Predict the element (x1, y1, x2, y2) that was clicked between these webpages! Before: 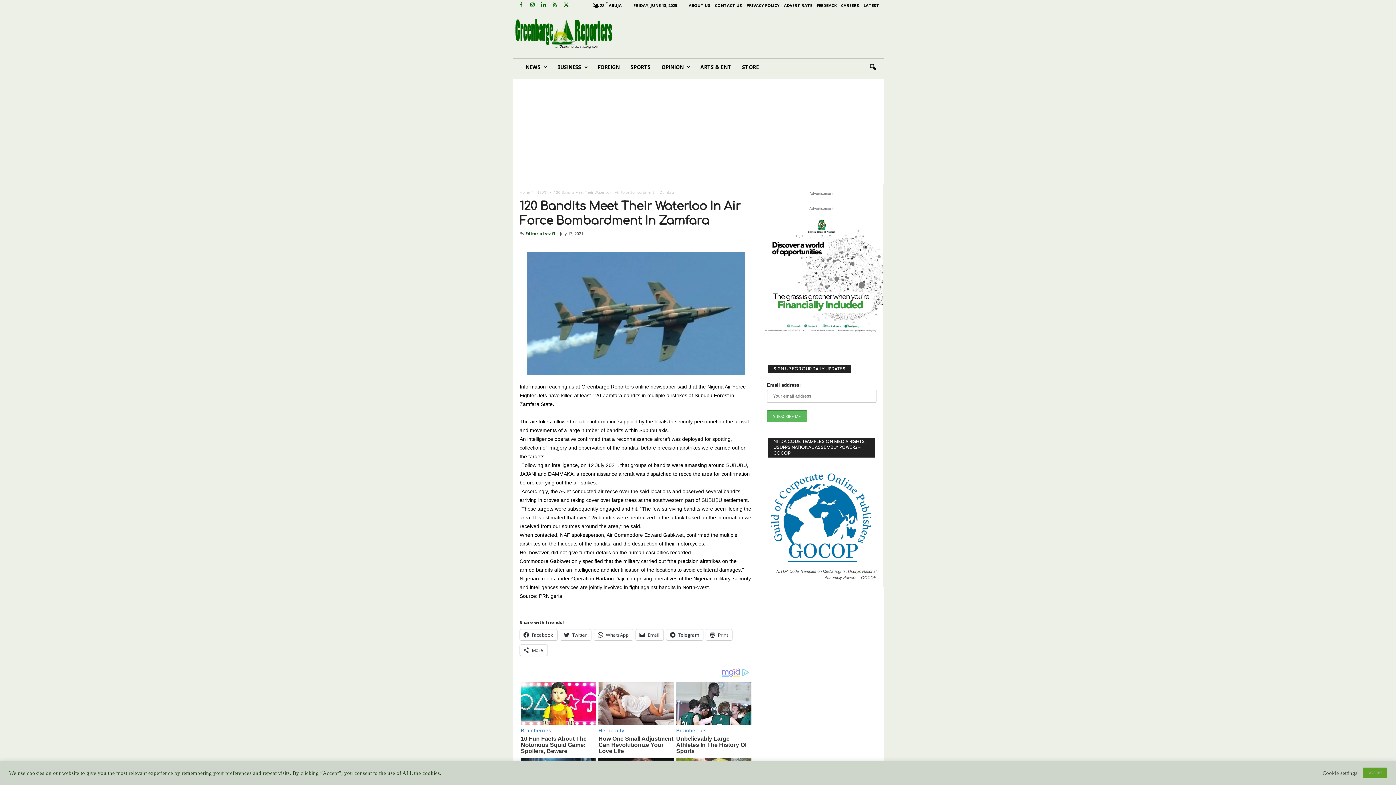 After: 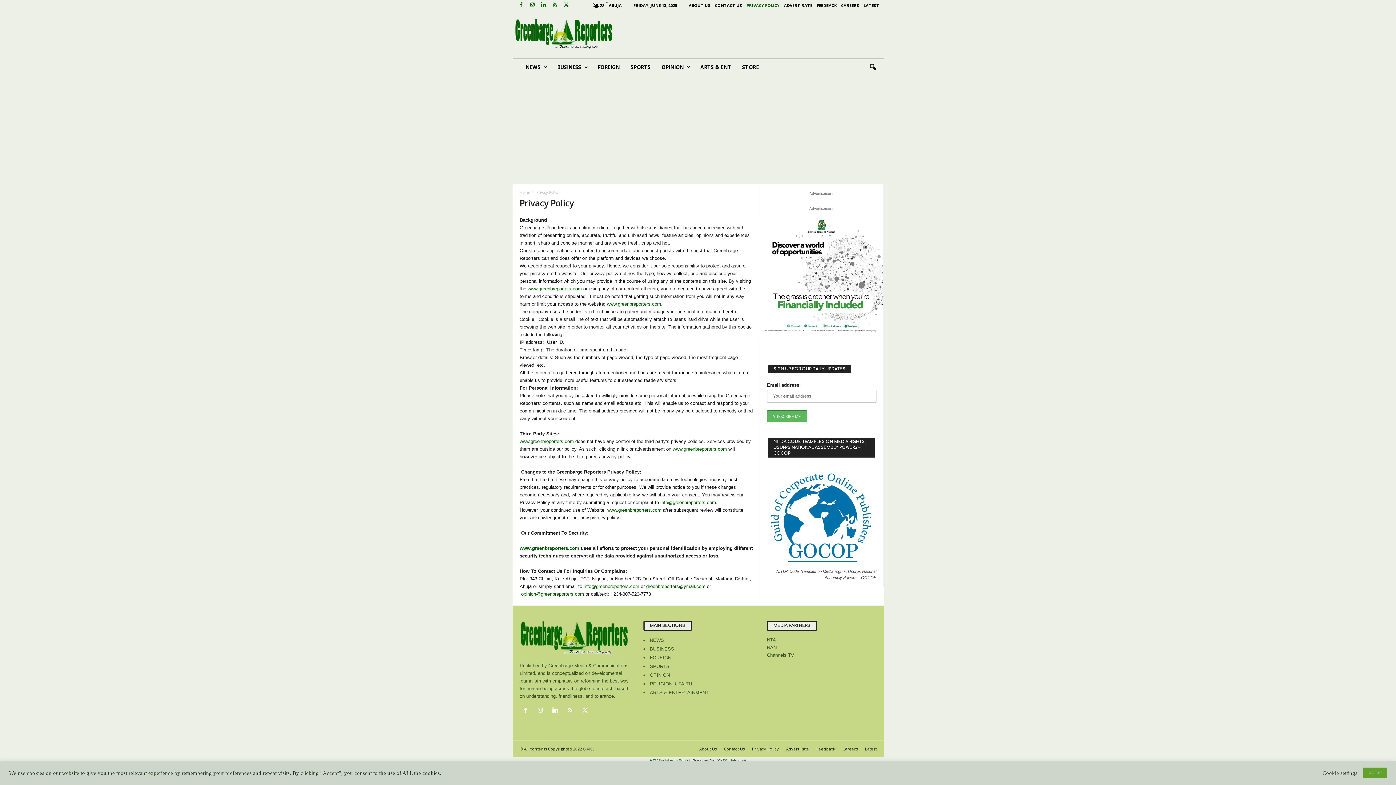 Action: bbox: (746, 2, 779, 8) label: PRIVACY POLICY